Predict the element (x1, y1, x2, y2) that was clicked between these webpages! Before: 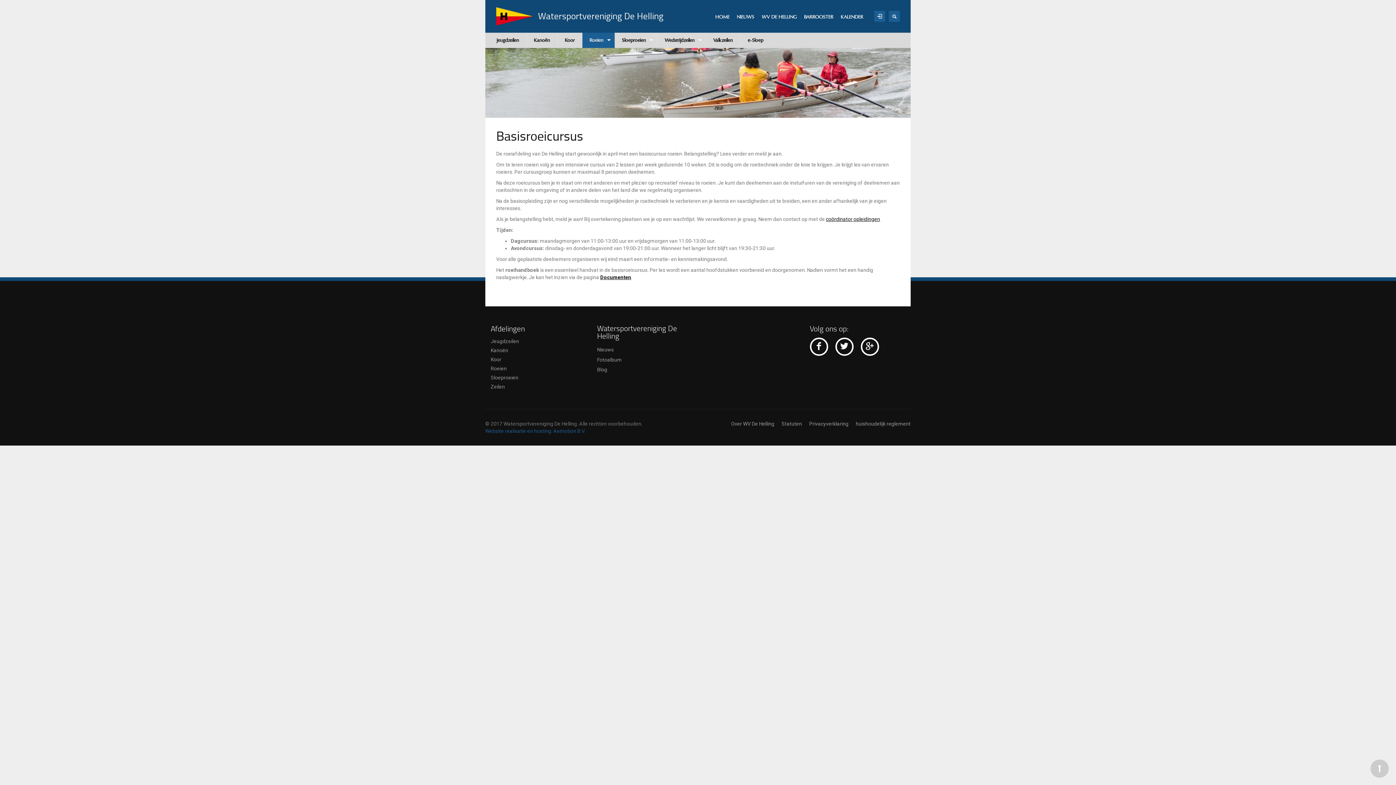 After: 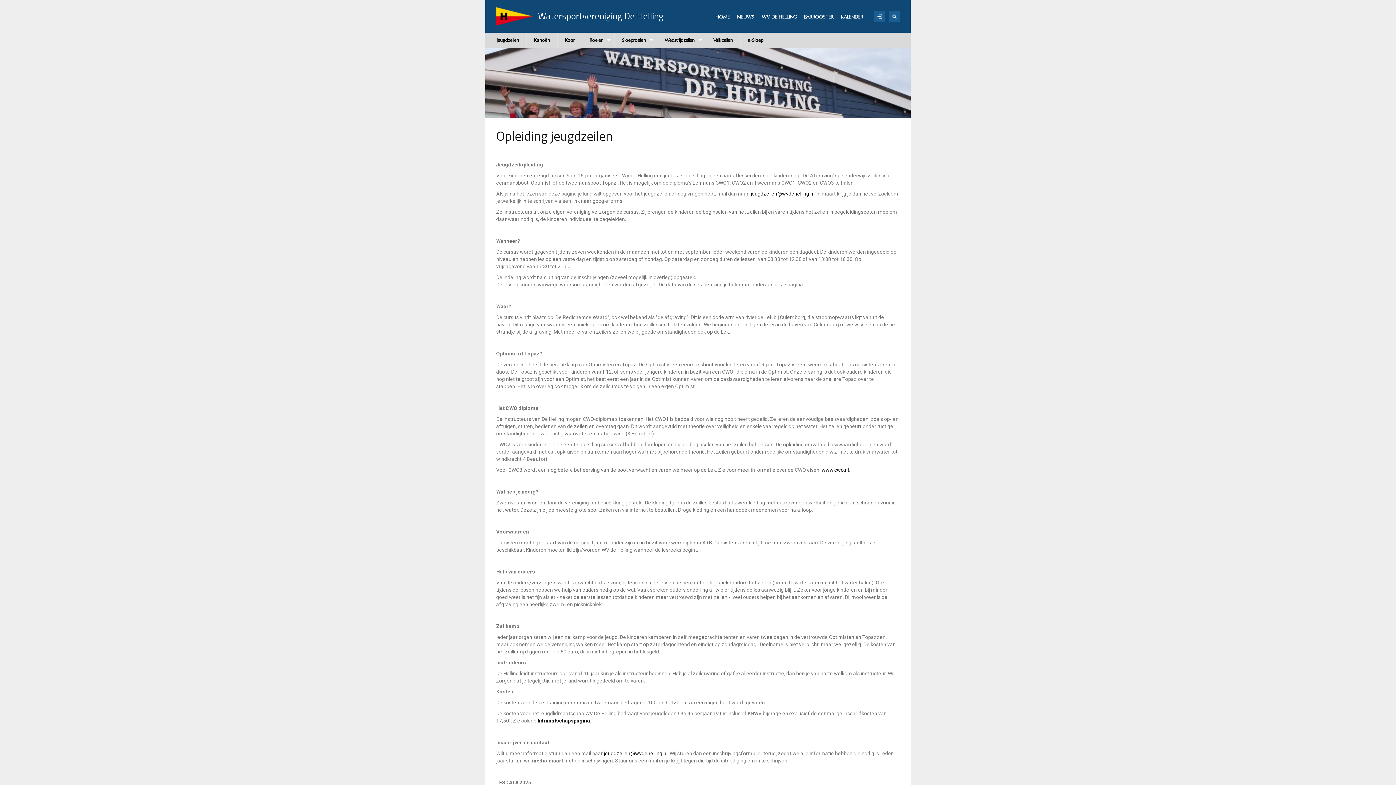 Action: bbox: (489, 32, 526, 48) label: Jeugdzeilen